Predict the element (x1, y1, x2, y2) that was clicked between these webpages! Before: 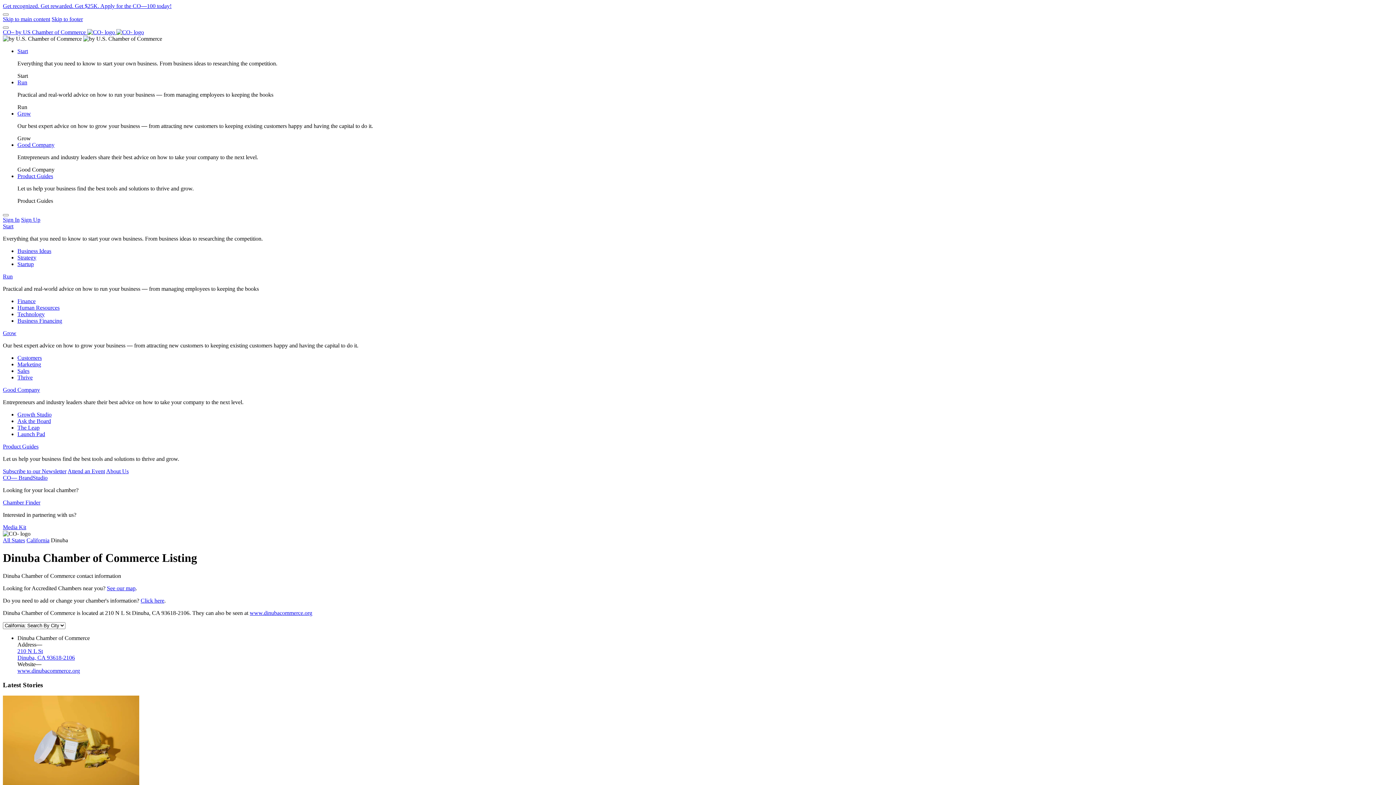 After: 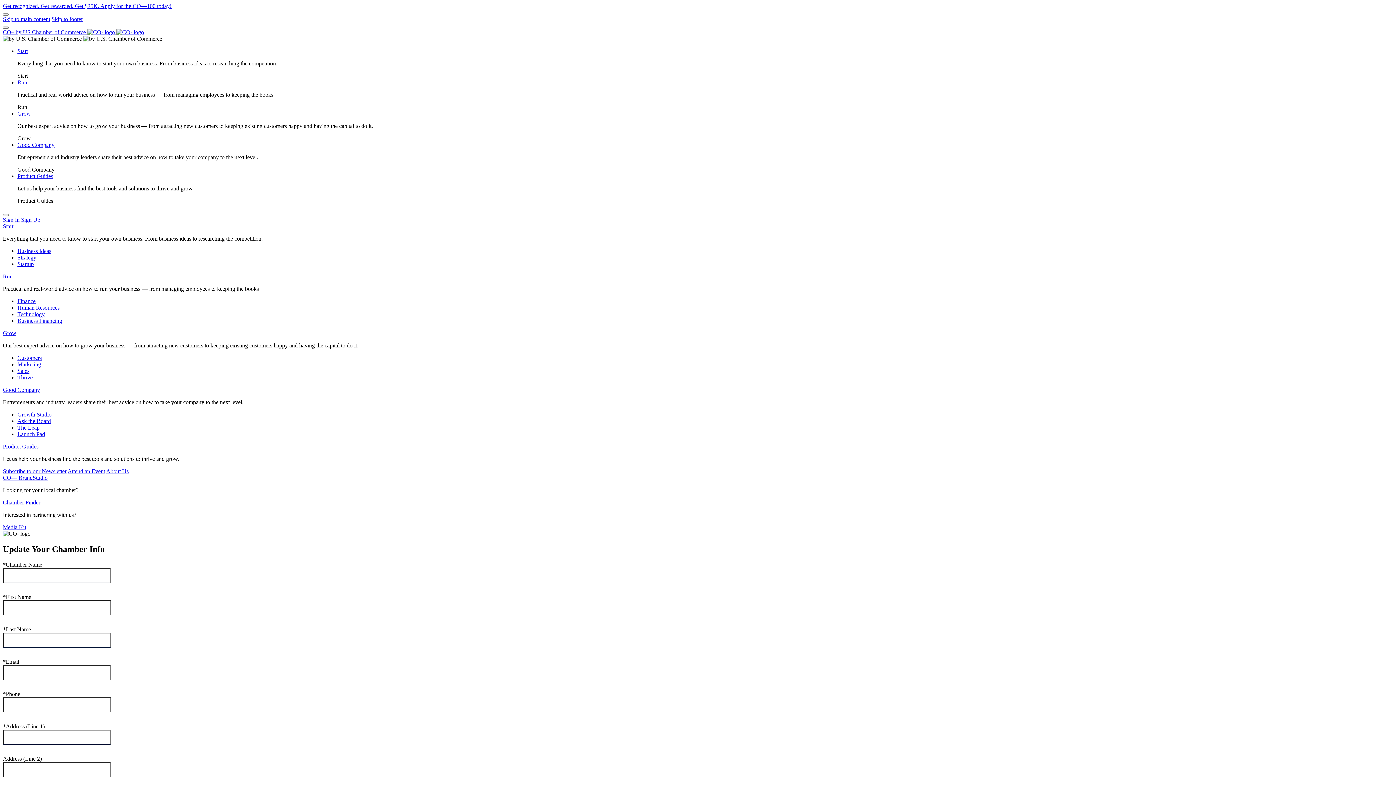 Action: label: Click here bbox: (140, 597, 164, 603)